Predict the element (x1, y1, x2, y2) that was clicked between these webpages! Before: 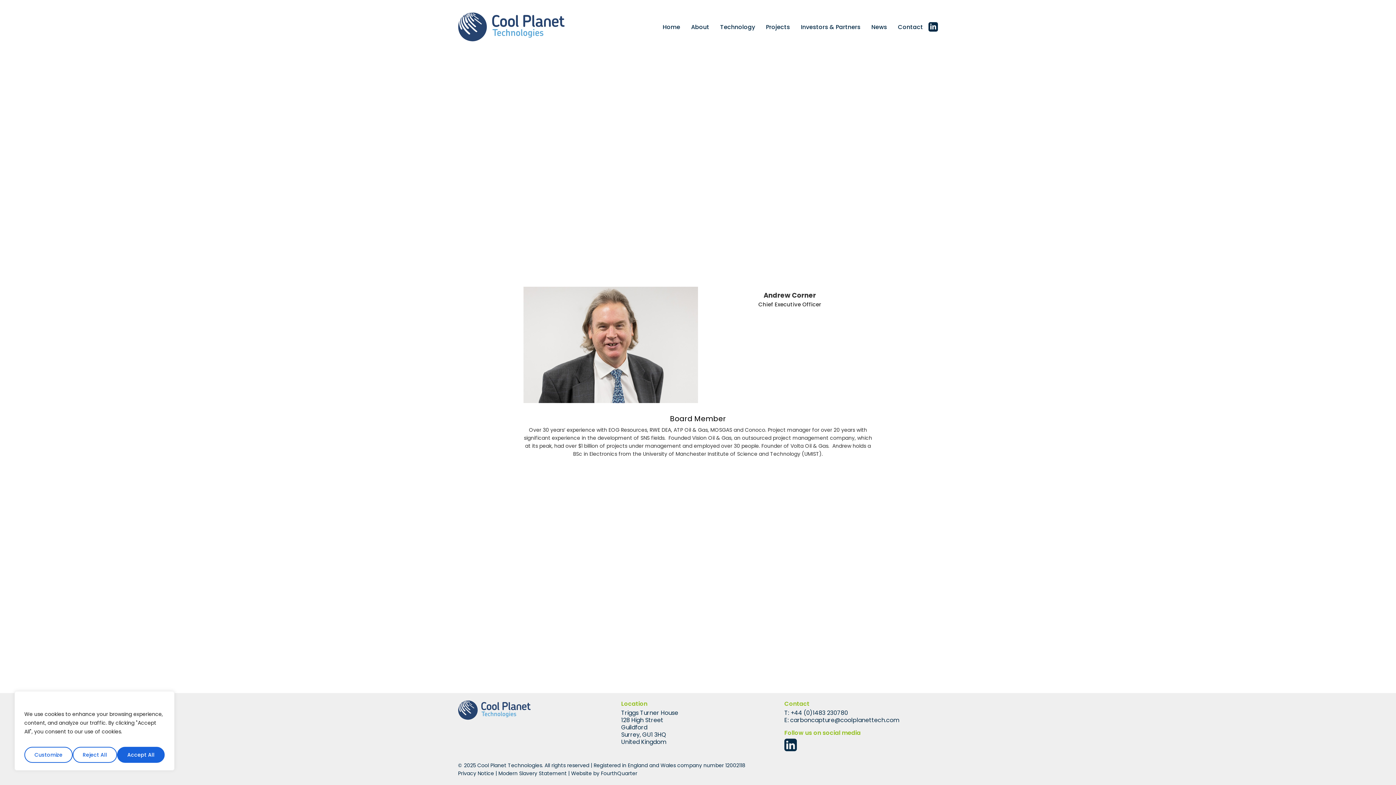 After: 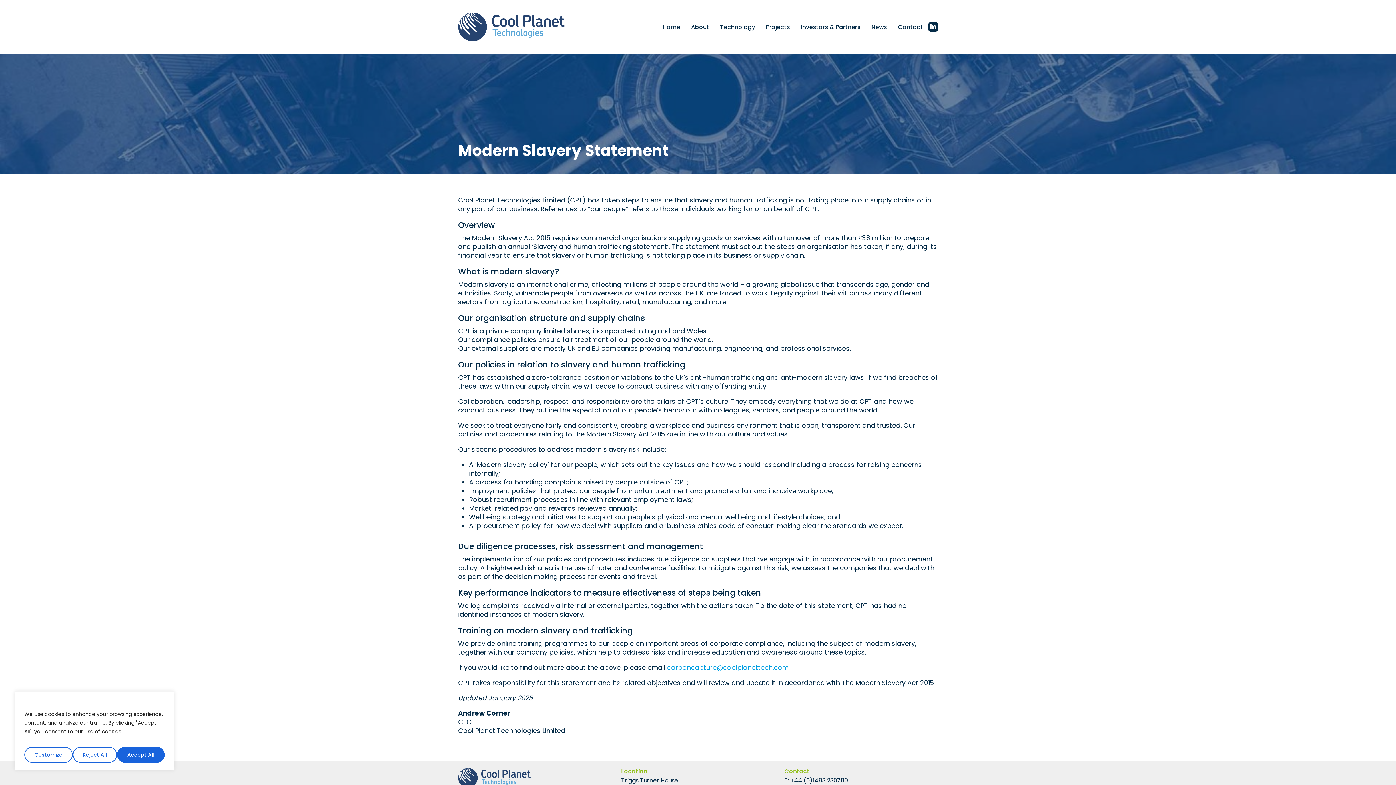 Action: bbox: (498, 770, 566, 777) label: Modern Slavery Statement